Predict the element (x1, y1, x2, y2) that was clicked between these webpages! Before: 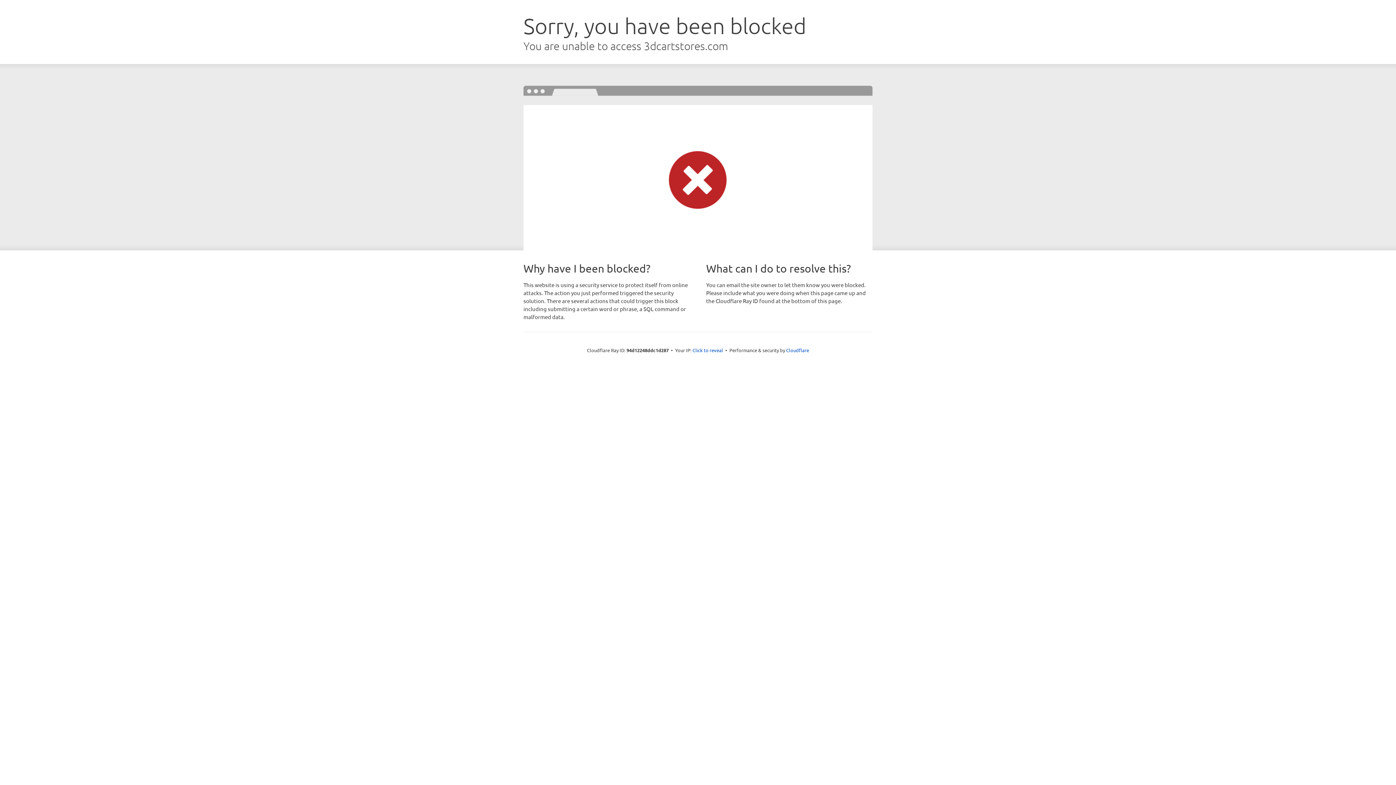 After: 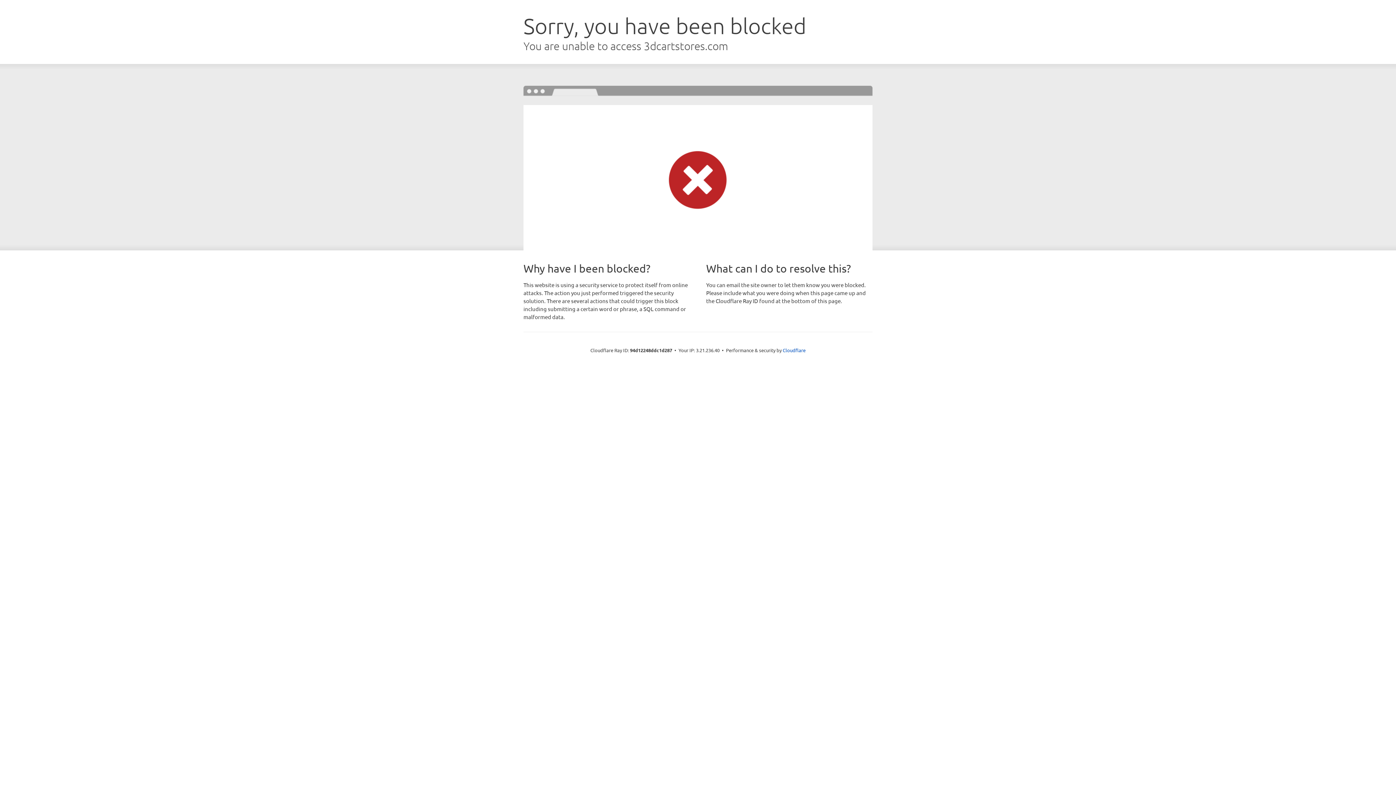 Action: bbox: (692, 346, 723, 353) label: Click to reveal